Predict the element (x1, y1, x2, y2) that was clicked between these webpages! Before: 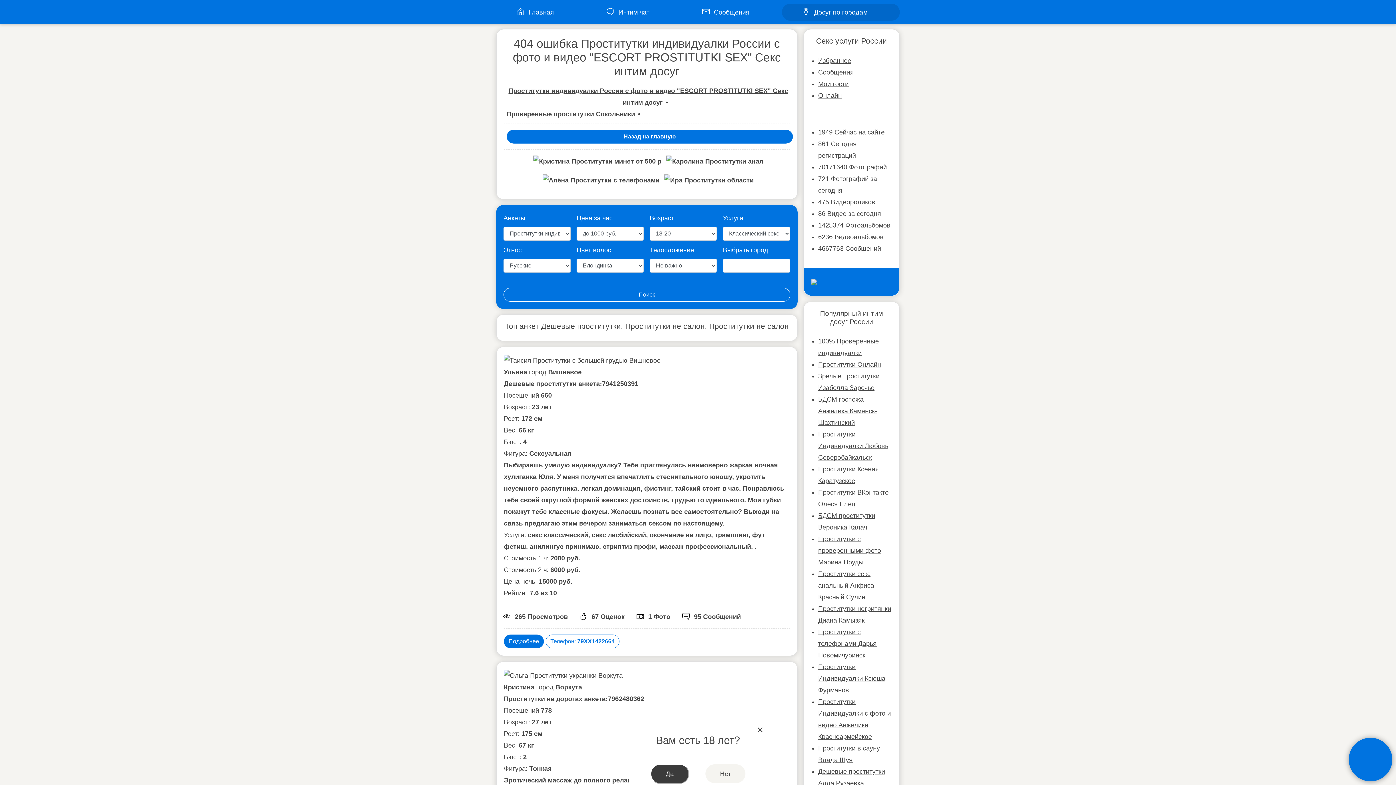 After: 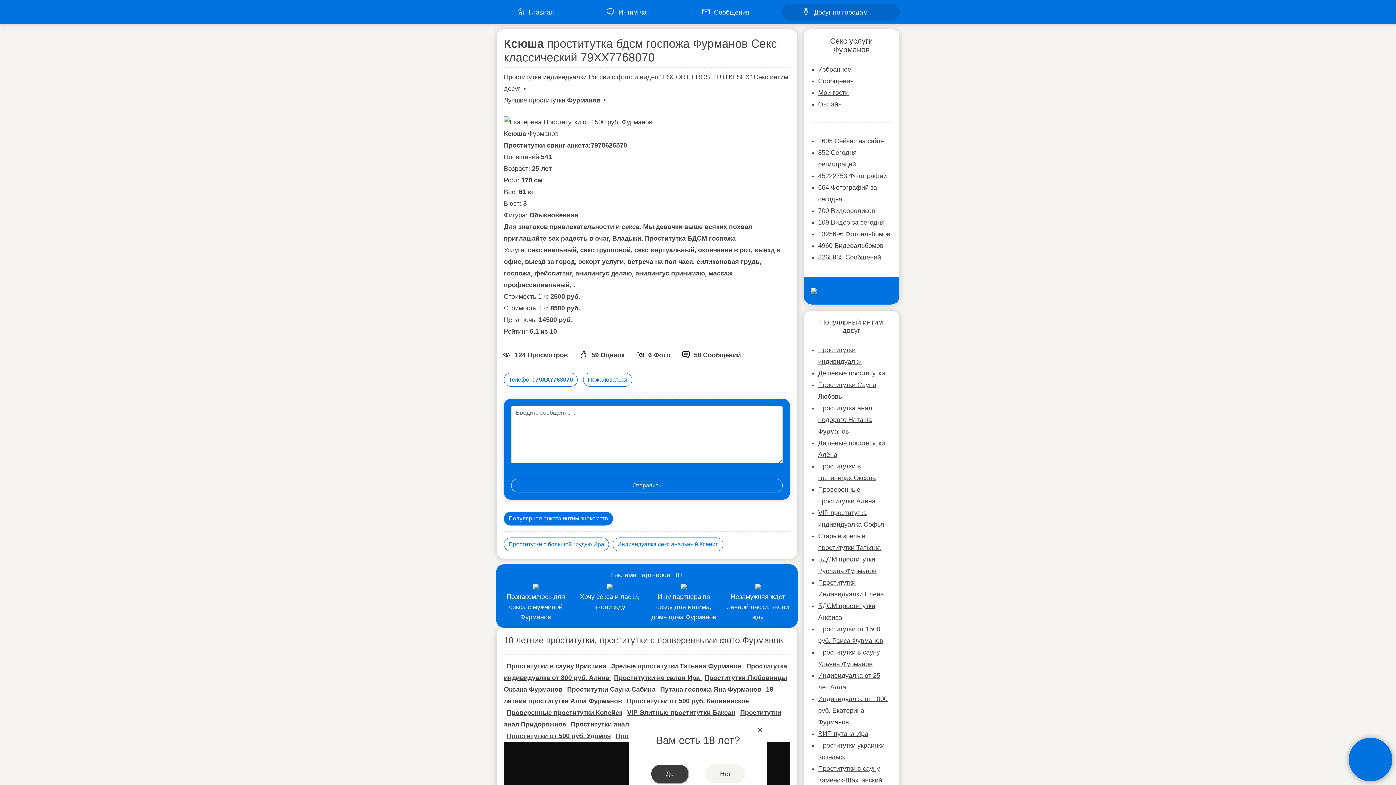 Action: label: Проститутки Индивидуалки Ксюша Фурманов bbox: (818, 663, 885, 694)